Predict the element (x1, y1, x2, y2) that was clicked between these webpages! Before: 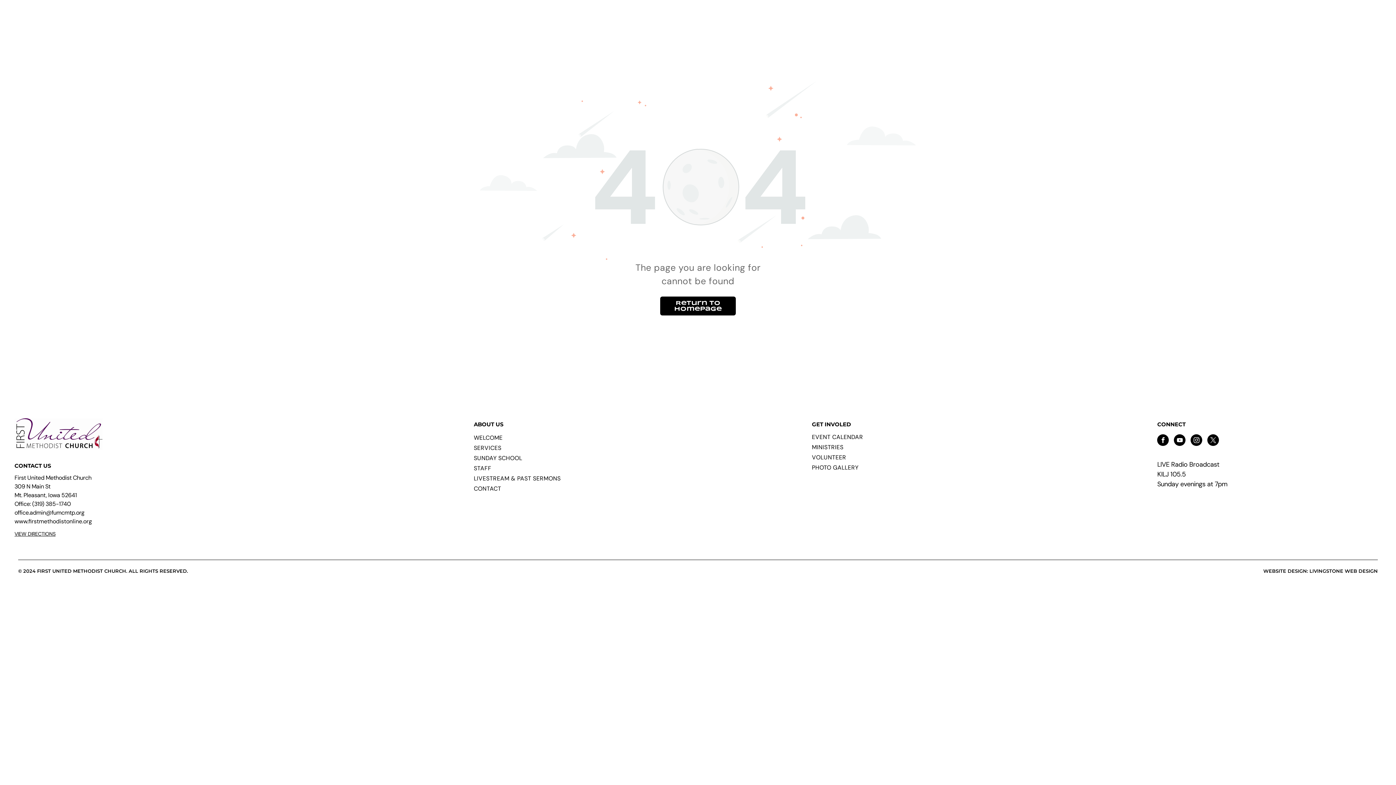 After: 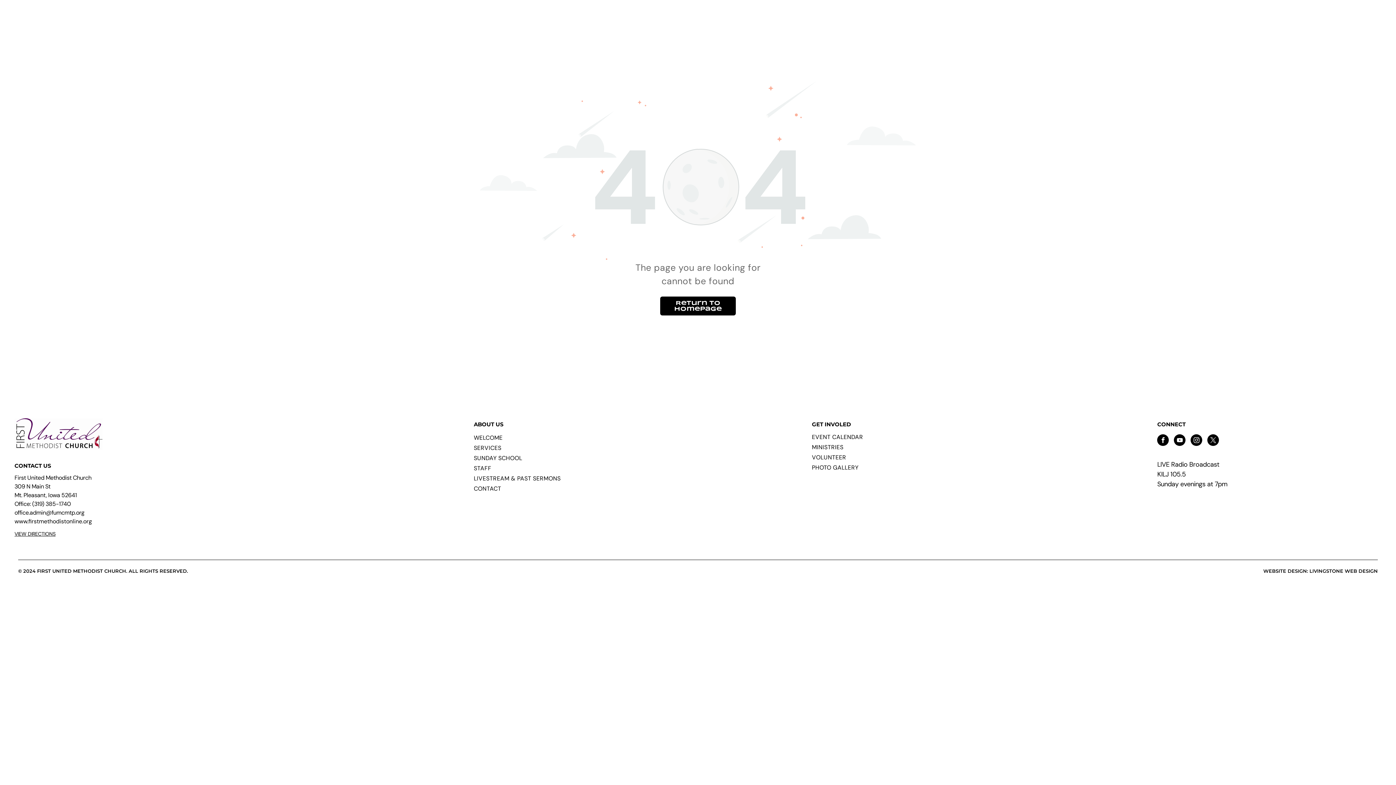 Action: label: youtube bbox: (1174, 434, 1185, 447)